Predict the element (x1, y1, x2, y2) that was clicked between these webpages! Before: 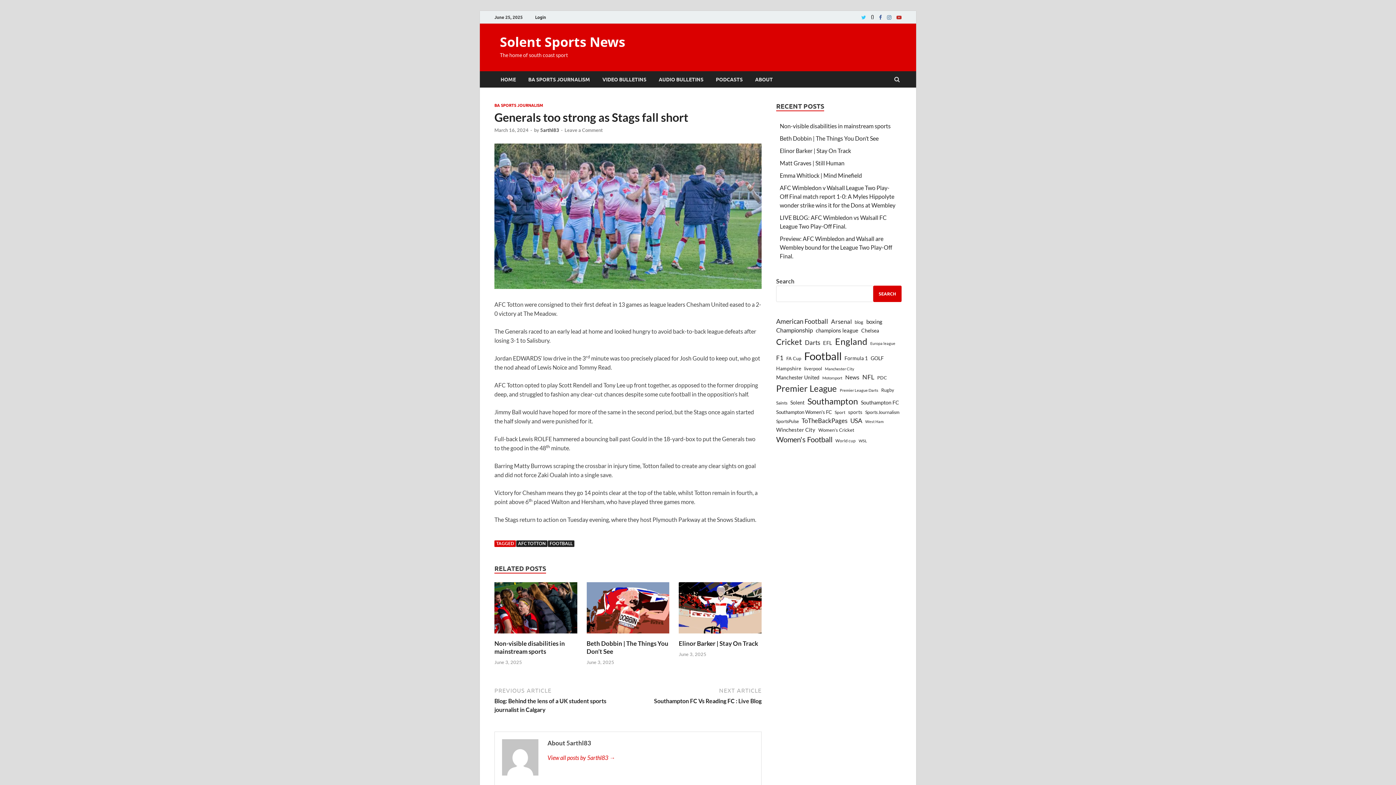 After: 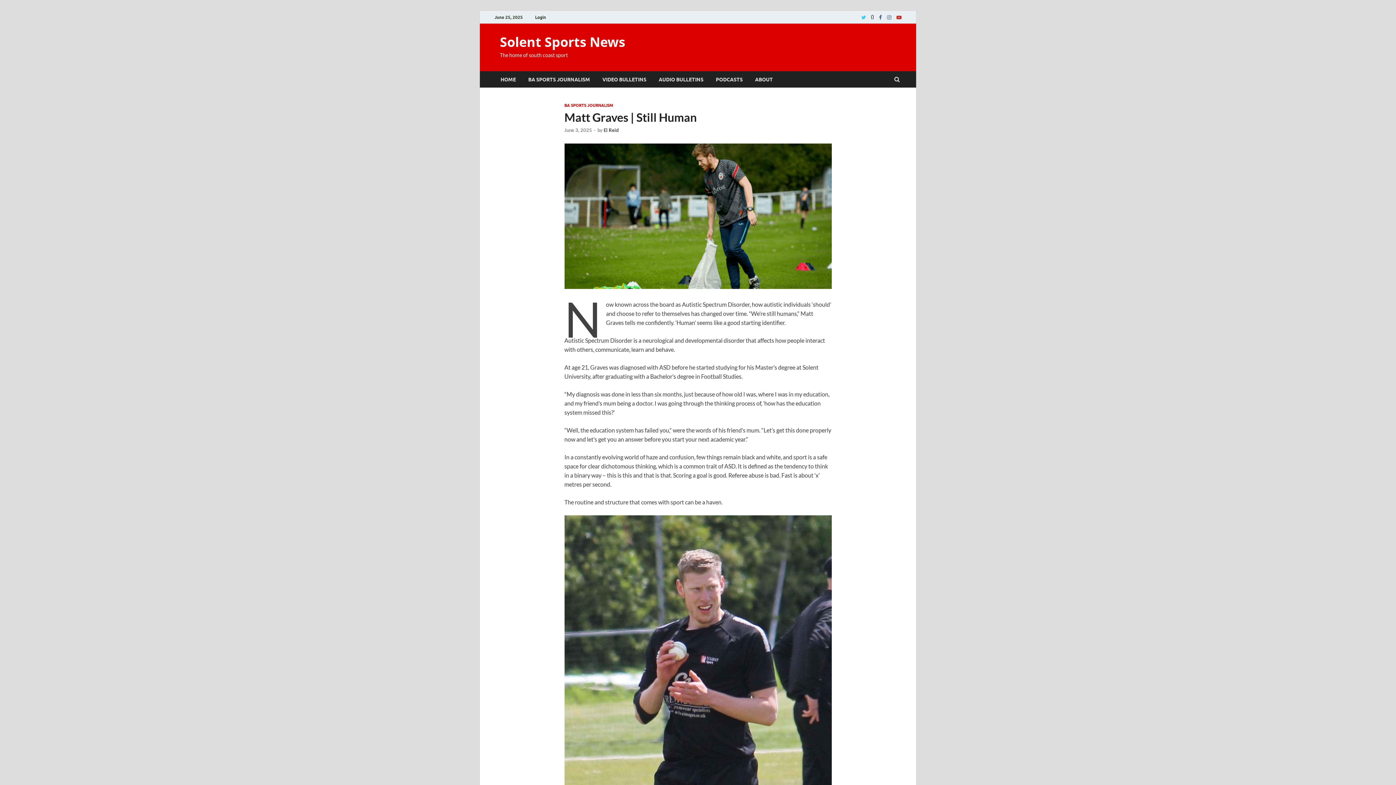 Action: bbox: (780, 159, 844, 166) label: Matt Graves | Still Human